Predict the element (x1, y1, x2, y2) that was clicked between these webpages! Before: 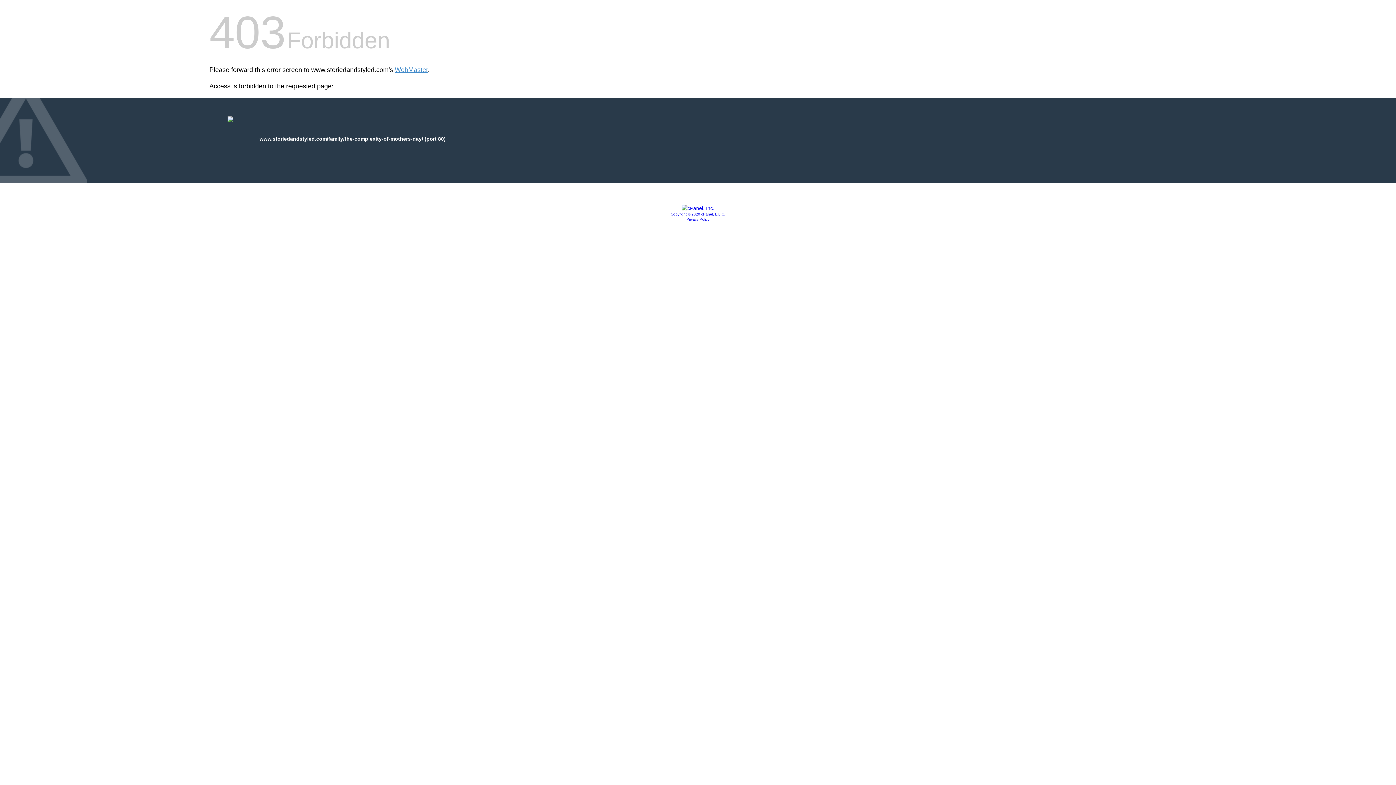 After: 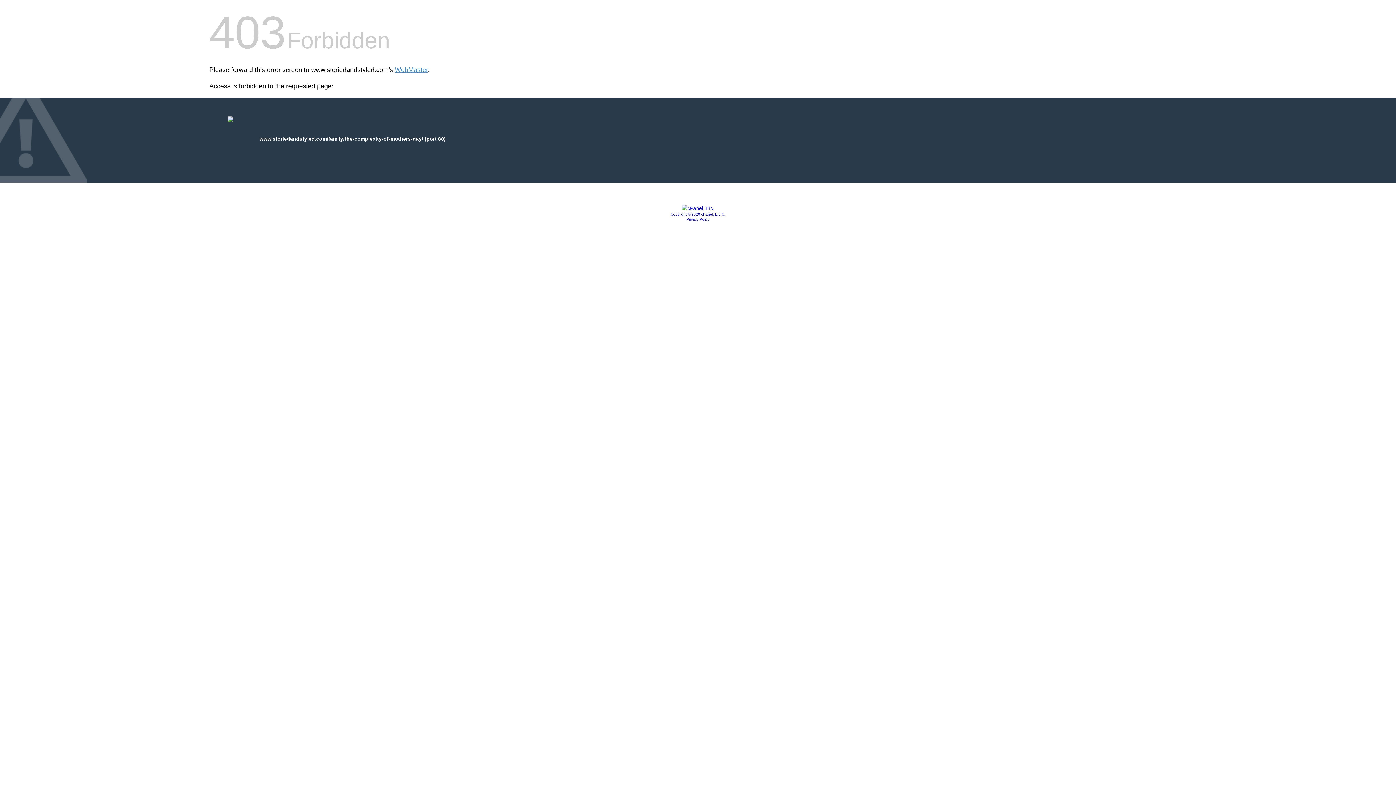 Action: label: Copyright © 2020 cPanel, L.L.C. bbox: (670, 212, 725, 216)